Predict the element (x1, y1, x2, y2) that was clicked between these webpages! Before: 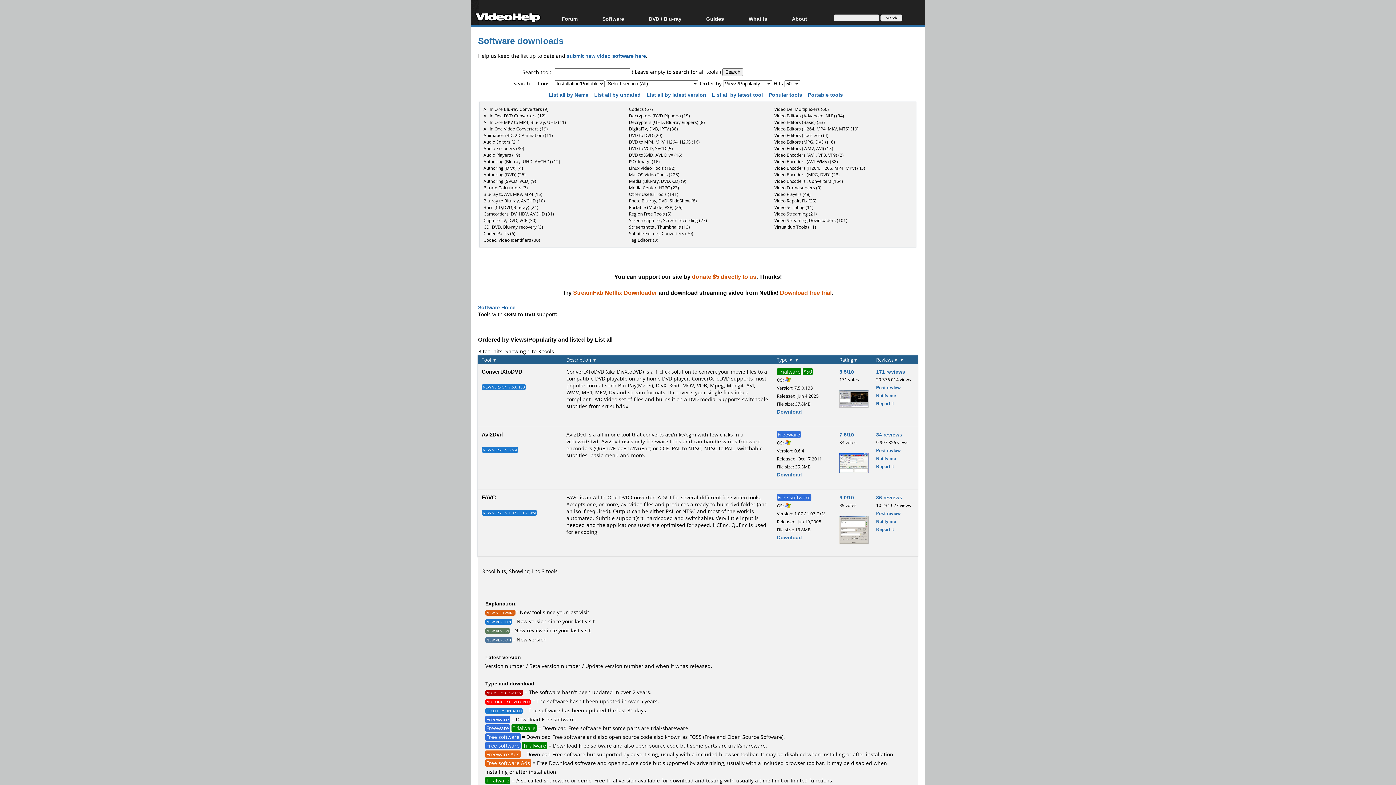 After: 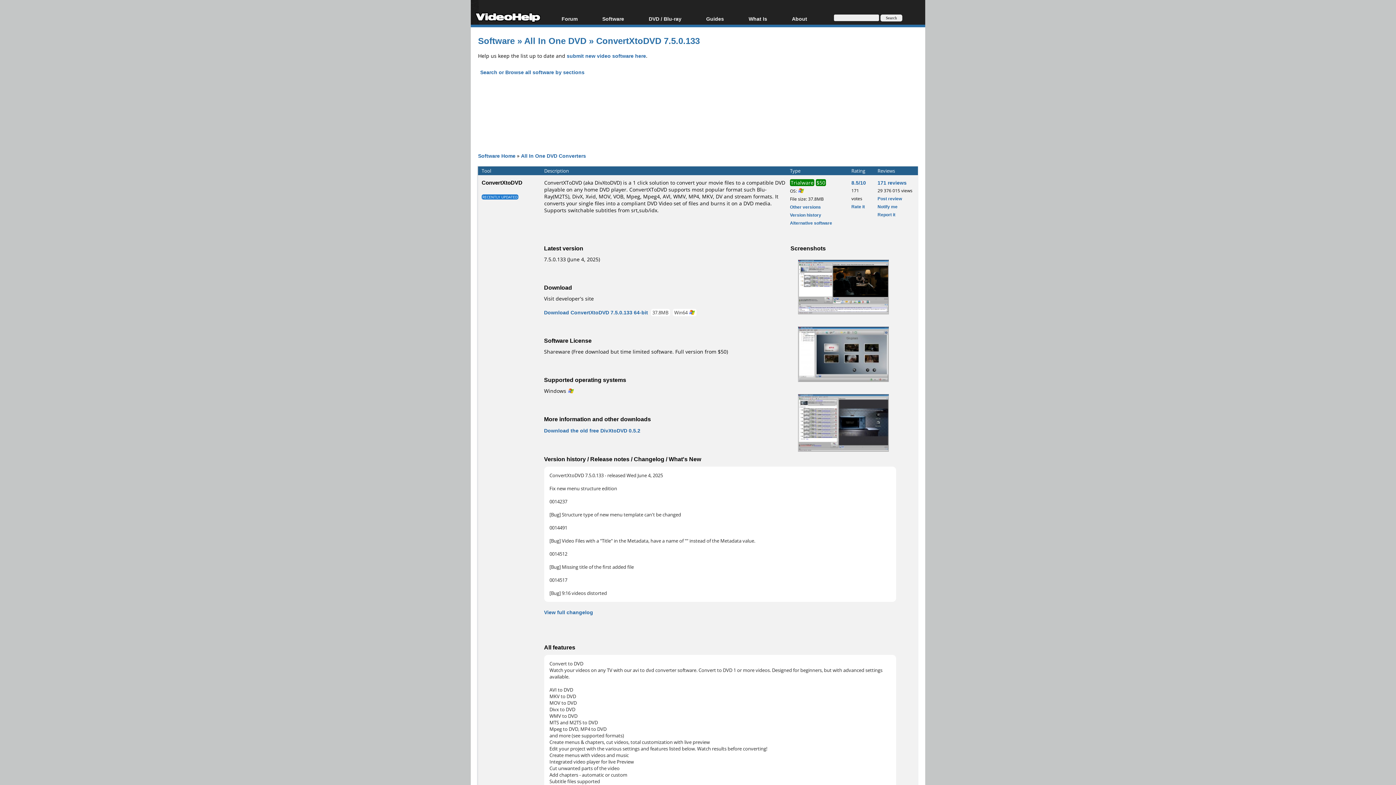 Action: label: ConvertXtoDVD bbox: (481, 367, 522, 375)